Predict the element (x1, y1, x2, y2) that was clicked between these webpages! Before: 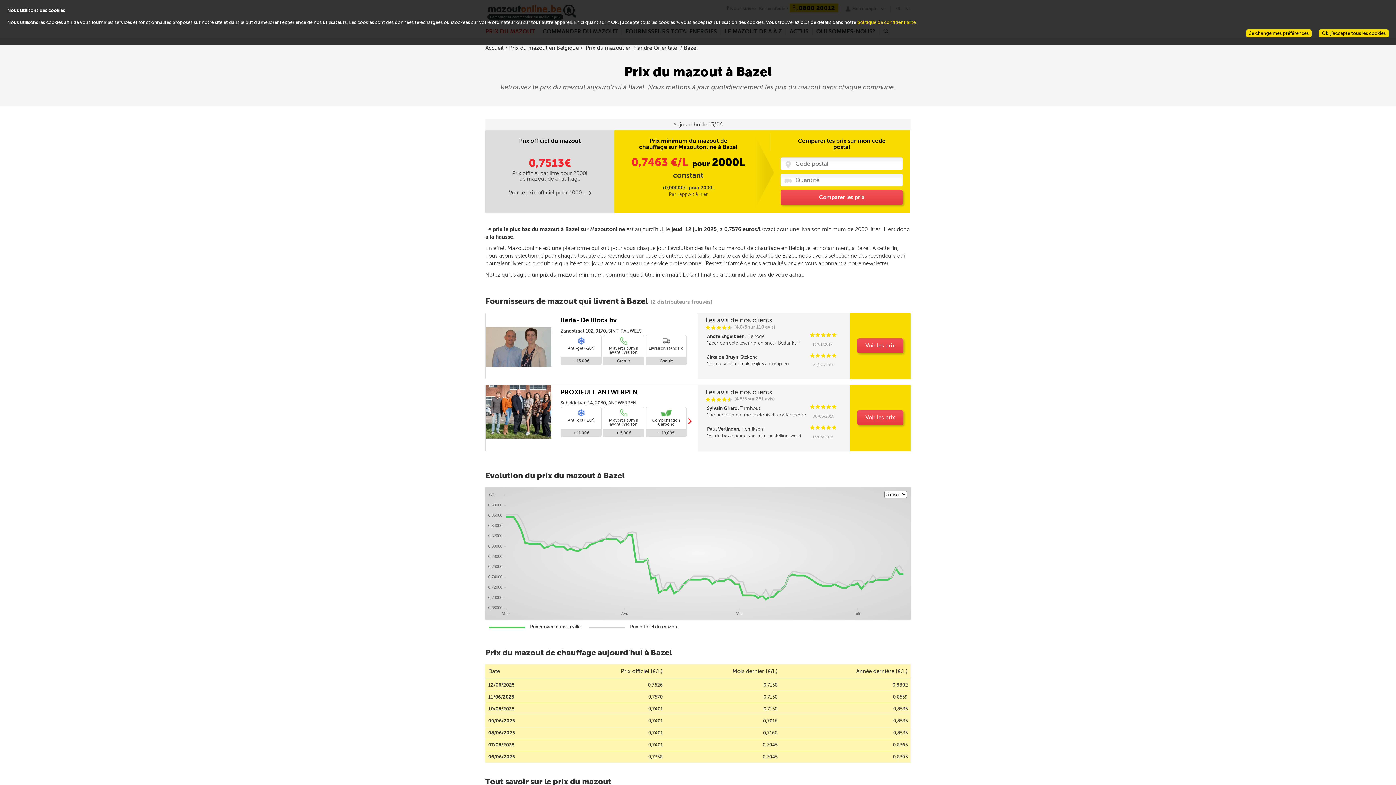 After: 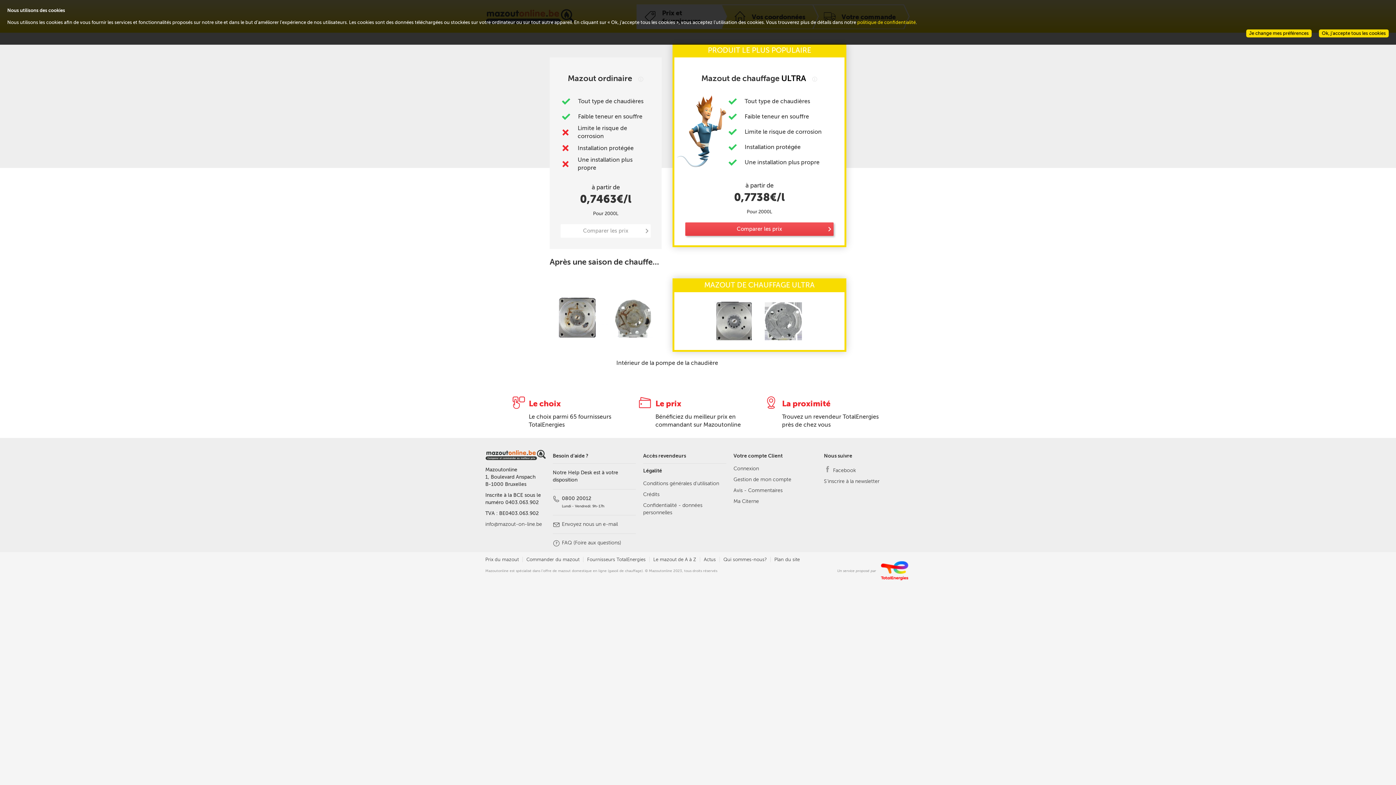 Action: label: 0,7463 €/L  bbox: (631, 156, 690, 169)